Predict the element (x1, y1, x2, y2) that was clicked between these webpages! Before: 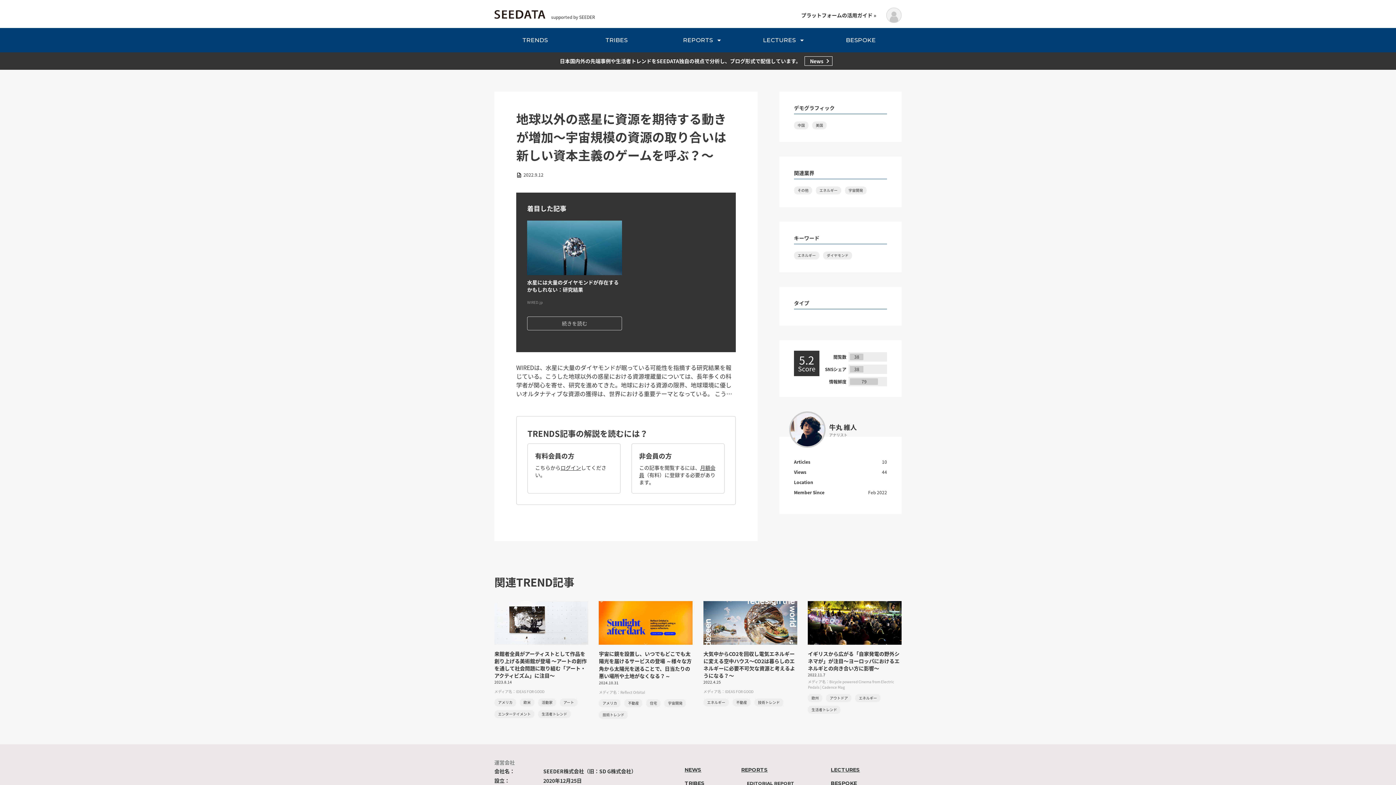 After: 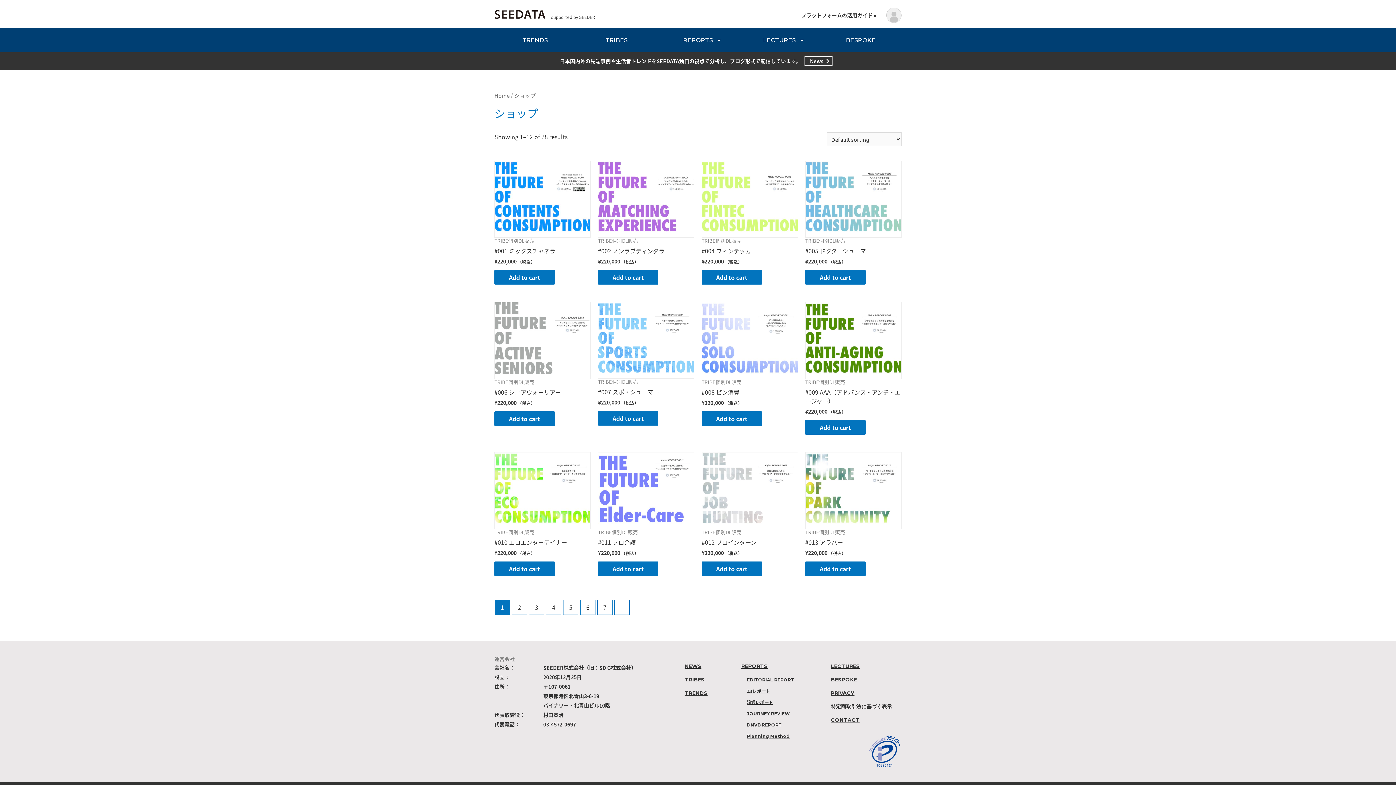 Action: label: REPORTS bbox: (741, 767, 768, 773)